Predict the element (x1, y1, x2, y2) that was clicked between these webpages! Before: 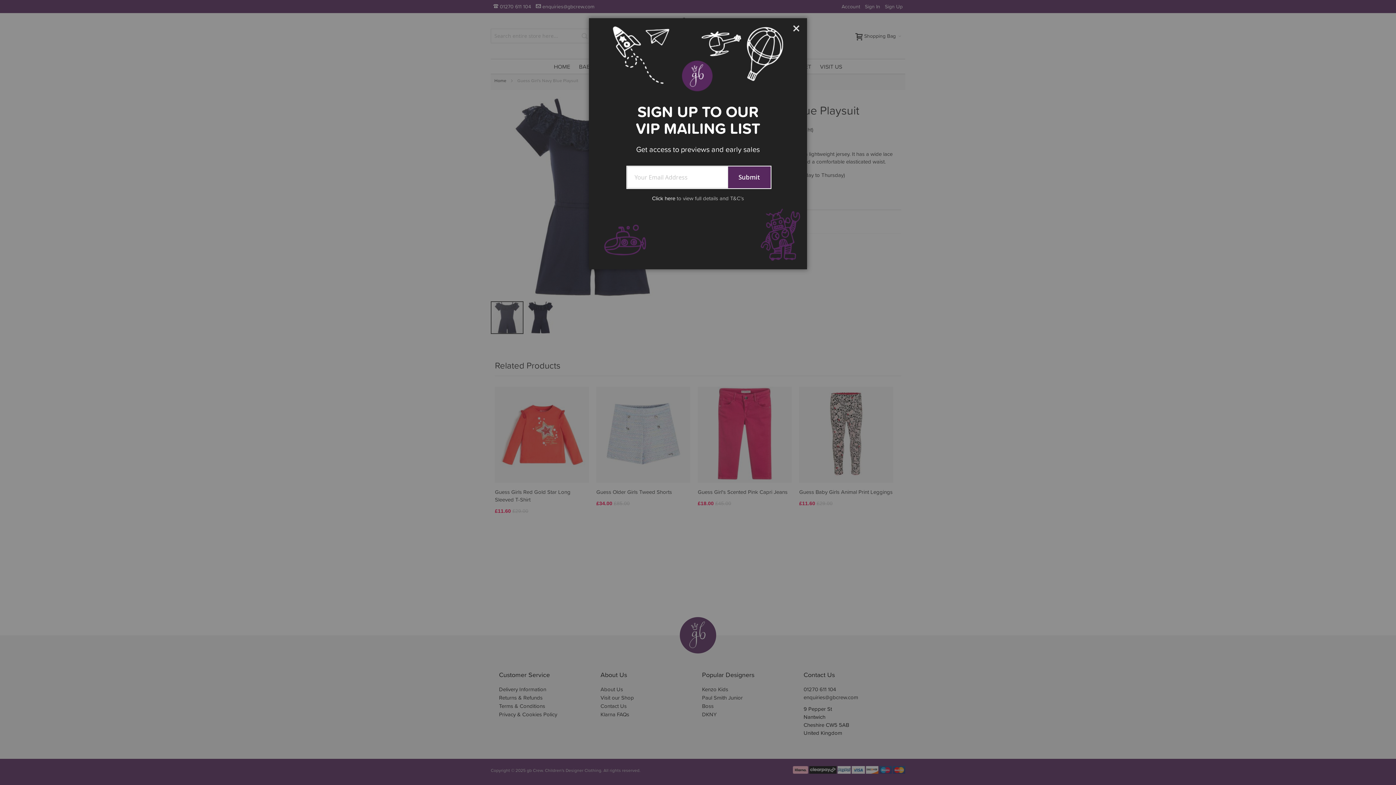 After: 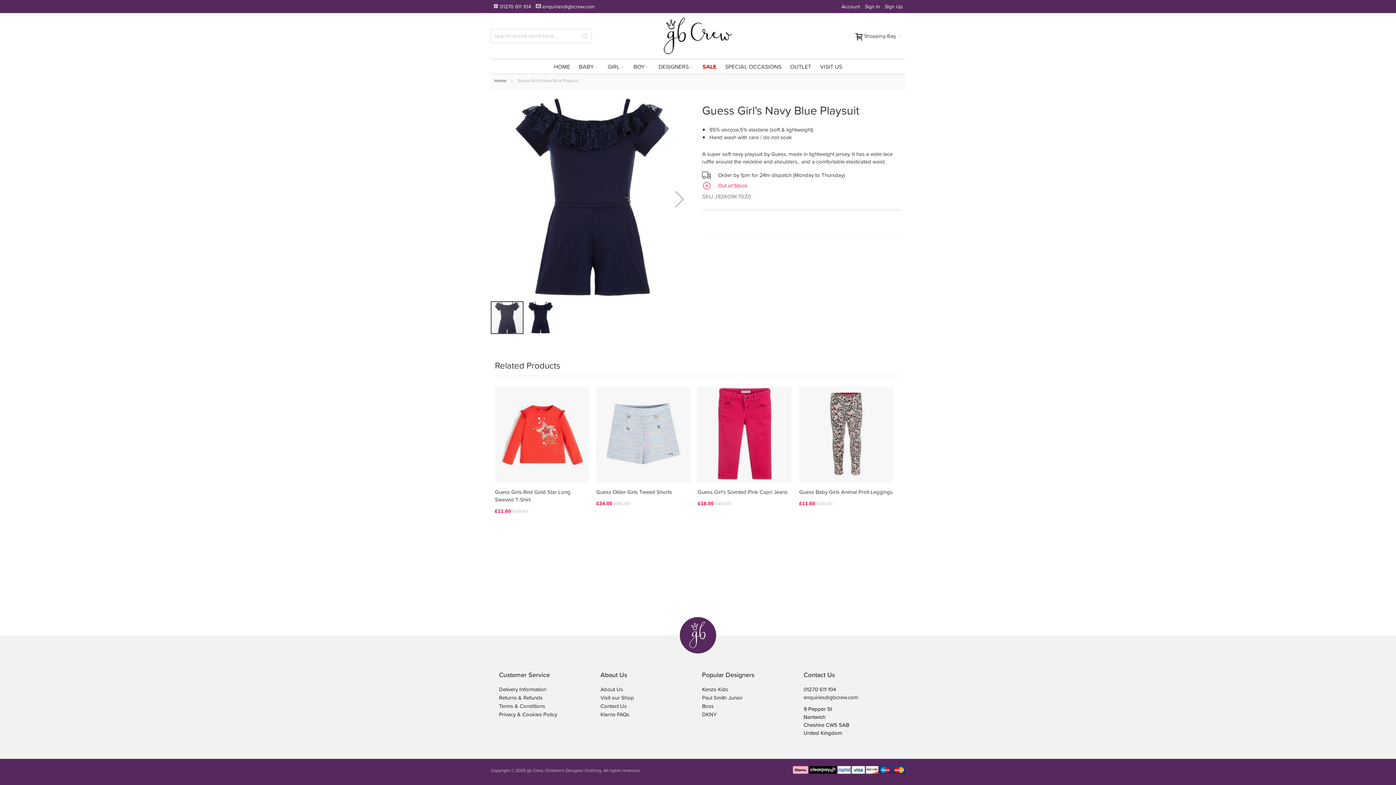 Action: label: Close bbox: (785, 18, 807, 40)